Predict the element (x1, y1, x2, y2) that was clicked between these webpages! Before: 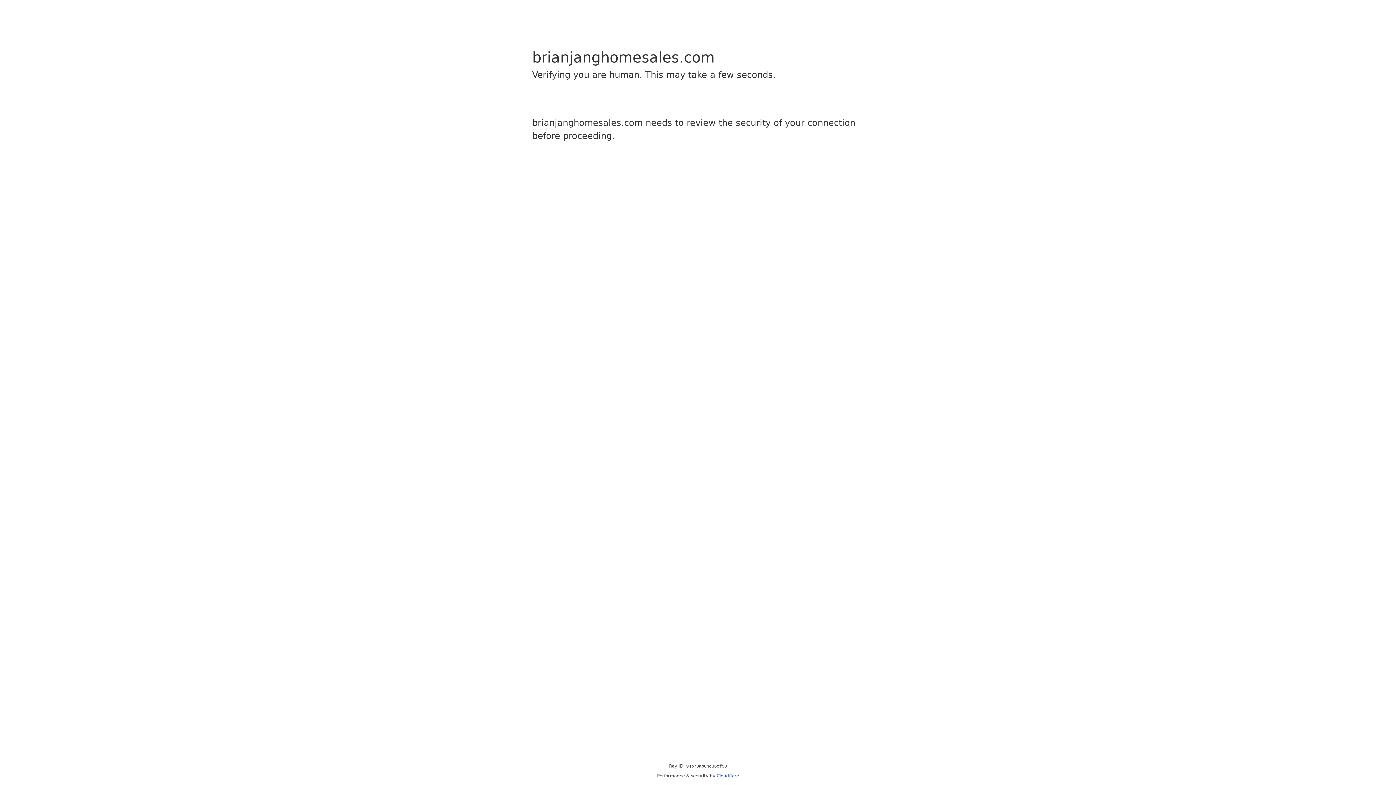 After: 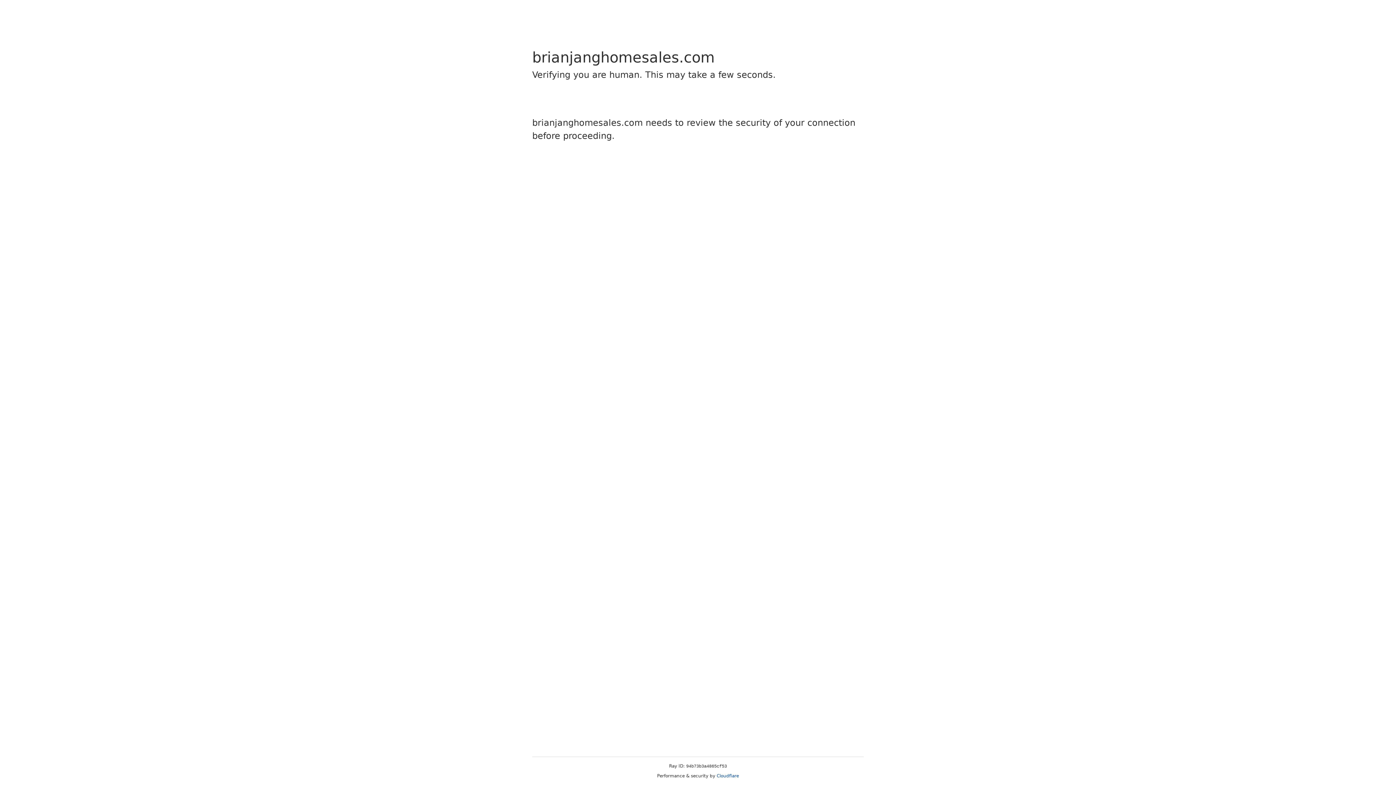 Action: label: Cloudflare bbox: (716, 773, 739, 778)